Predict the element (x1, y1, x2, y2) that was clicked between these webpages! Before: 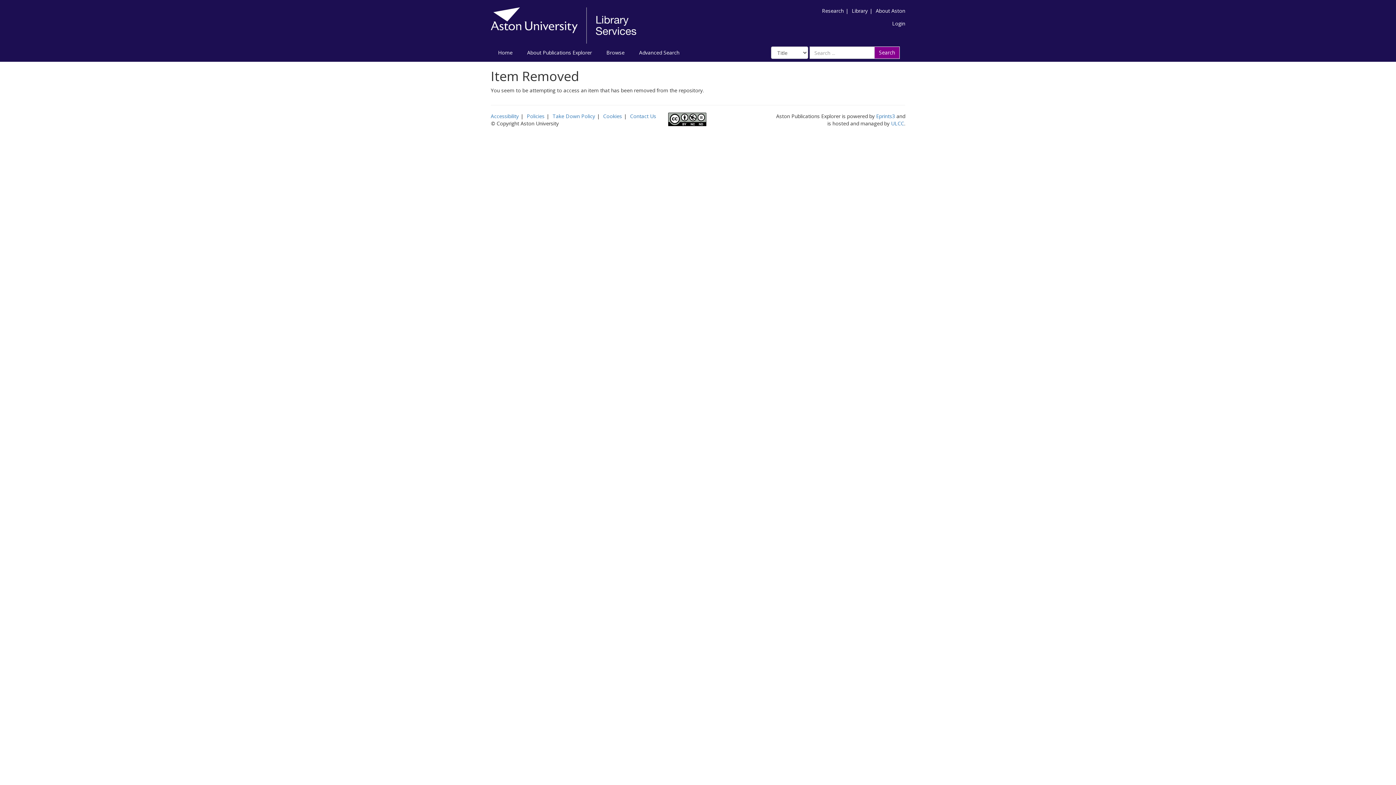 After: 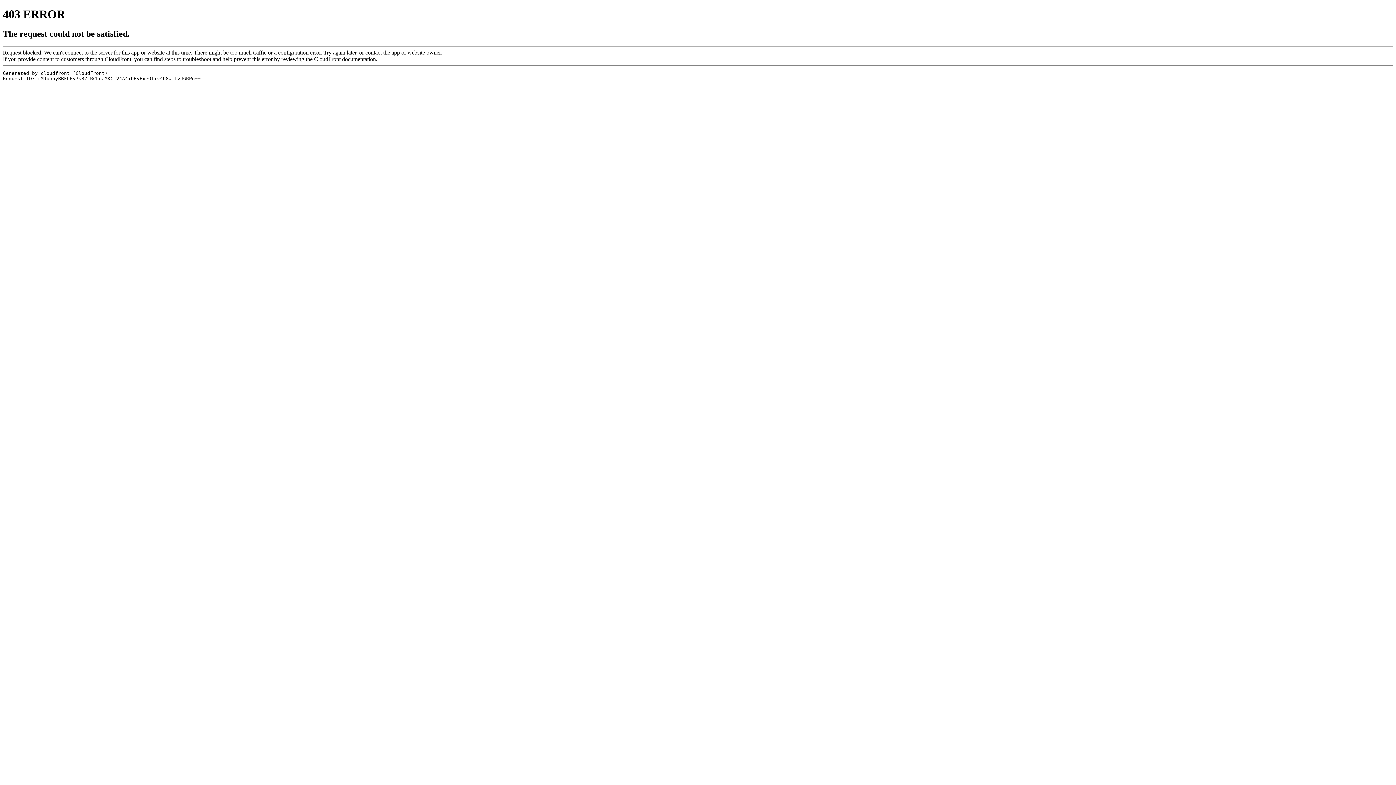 Action: label: Research bbox: (822, 7, 844, 14)